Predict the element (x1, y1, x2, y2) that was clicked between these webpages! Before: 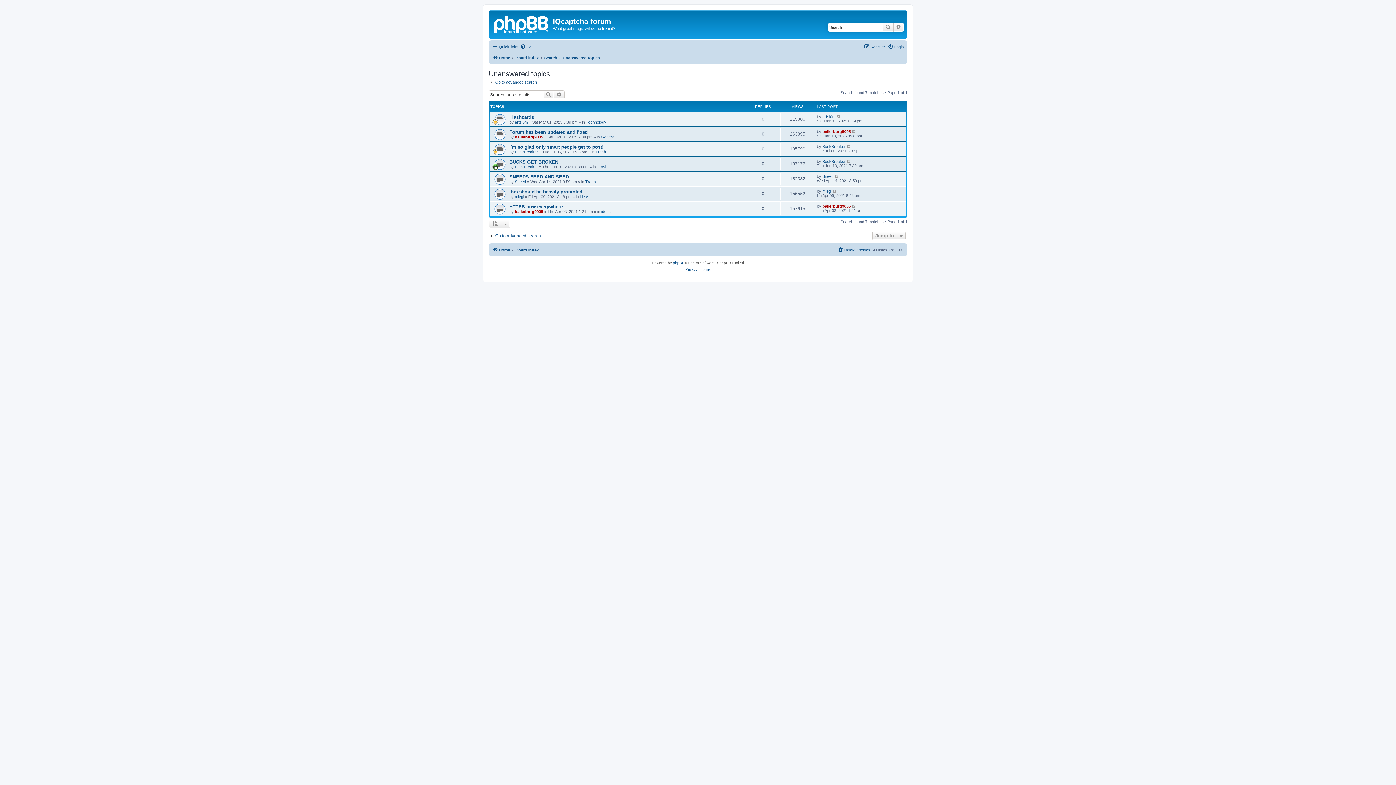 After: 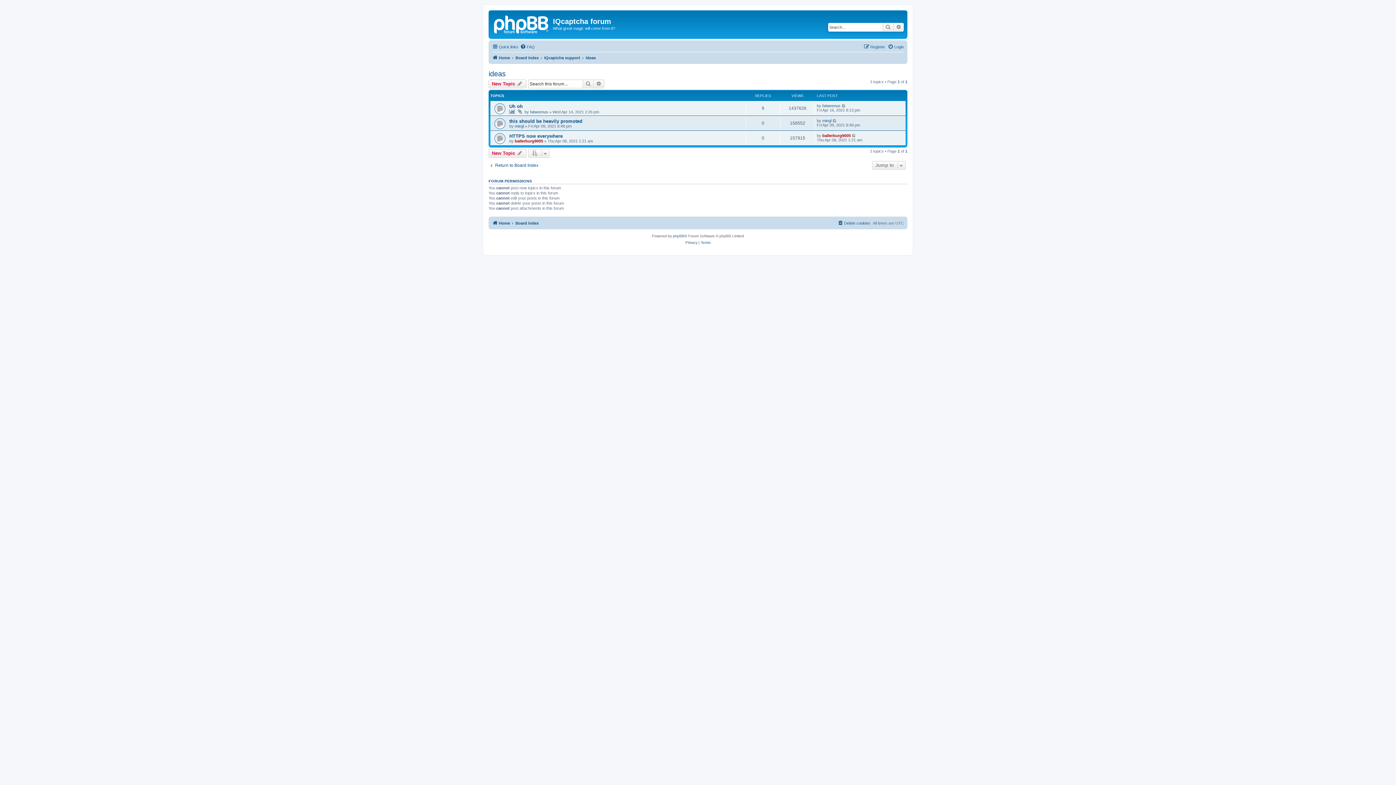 Action: label: ideas bbox: (601, 209, 610, 213)